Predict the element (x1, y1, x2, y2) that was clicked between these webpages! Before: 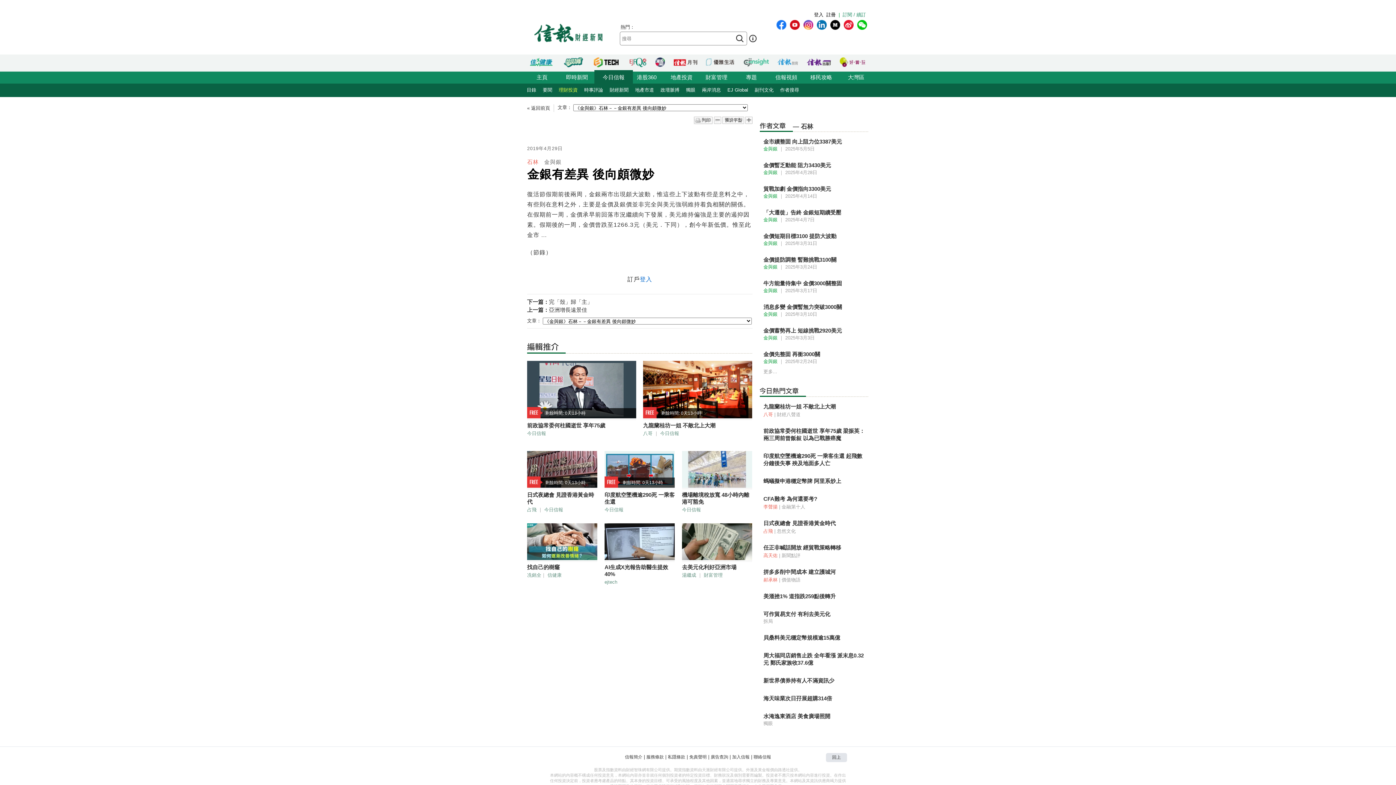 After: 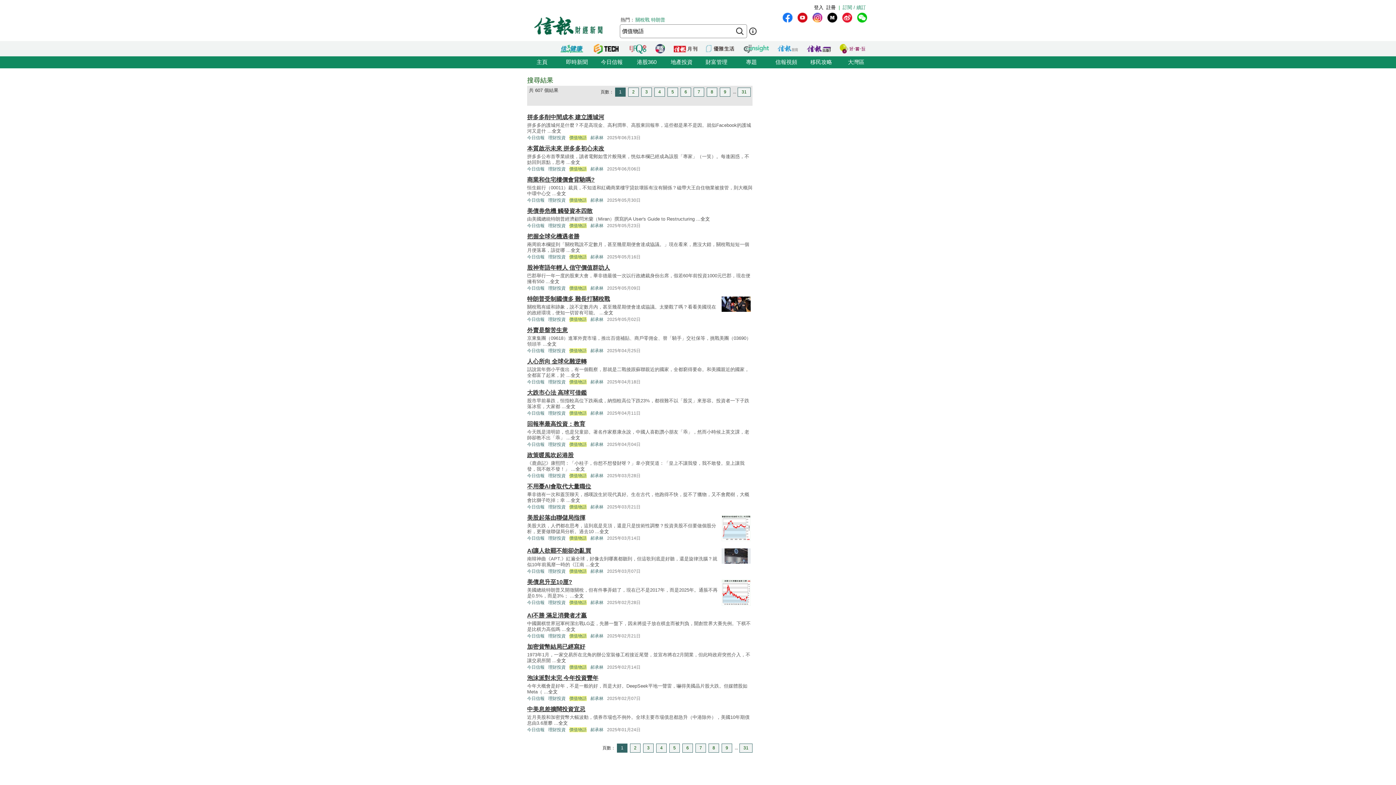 Action: bbox: (781, 577, 800, 582) label: 價值物語